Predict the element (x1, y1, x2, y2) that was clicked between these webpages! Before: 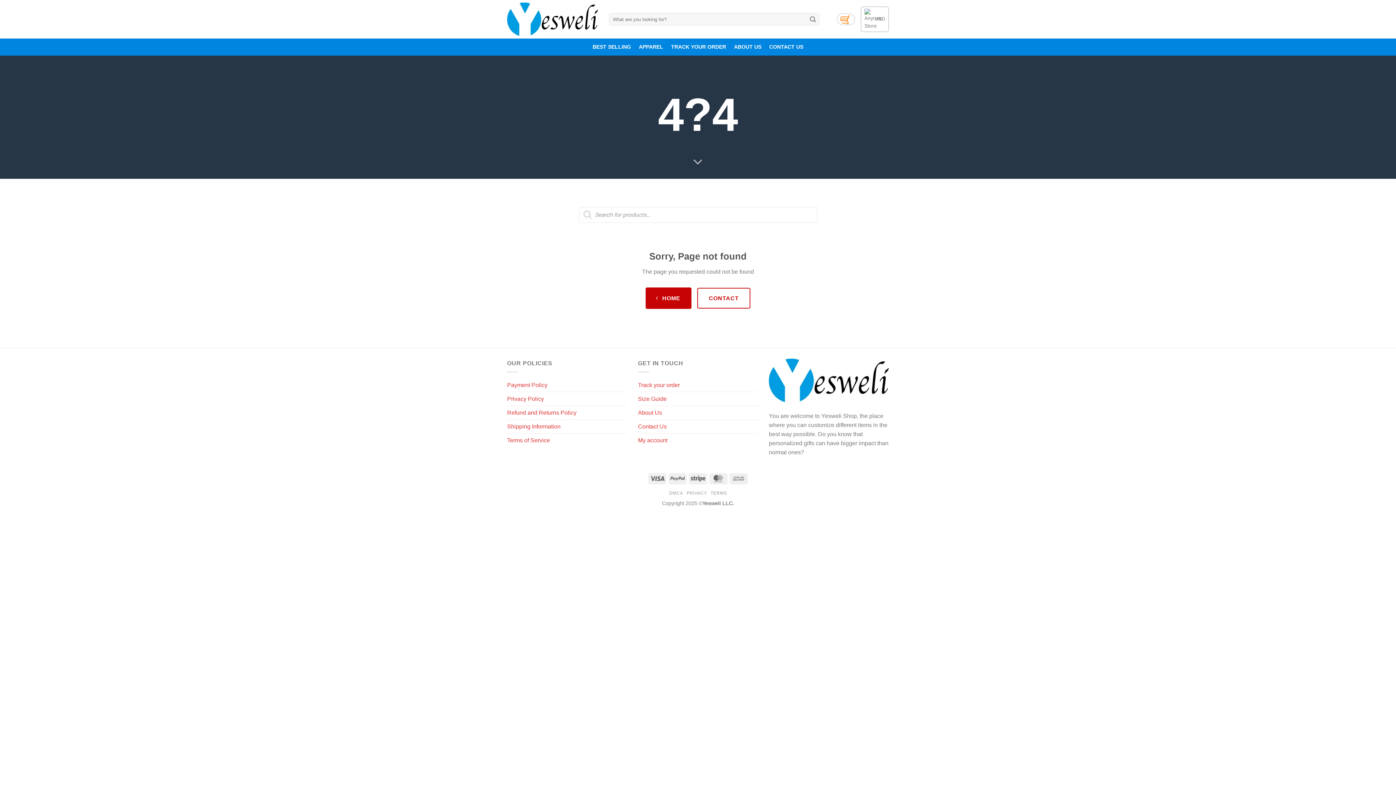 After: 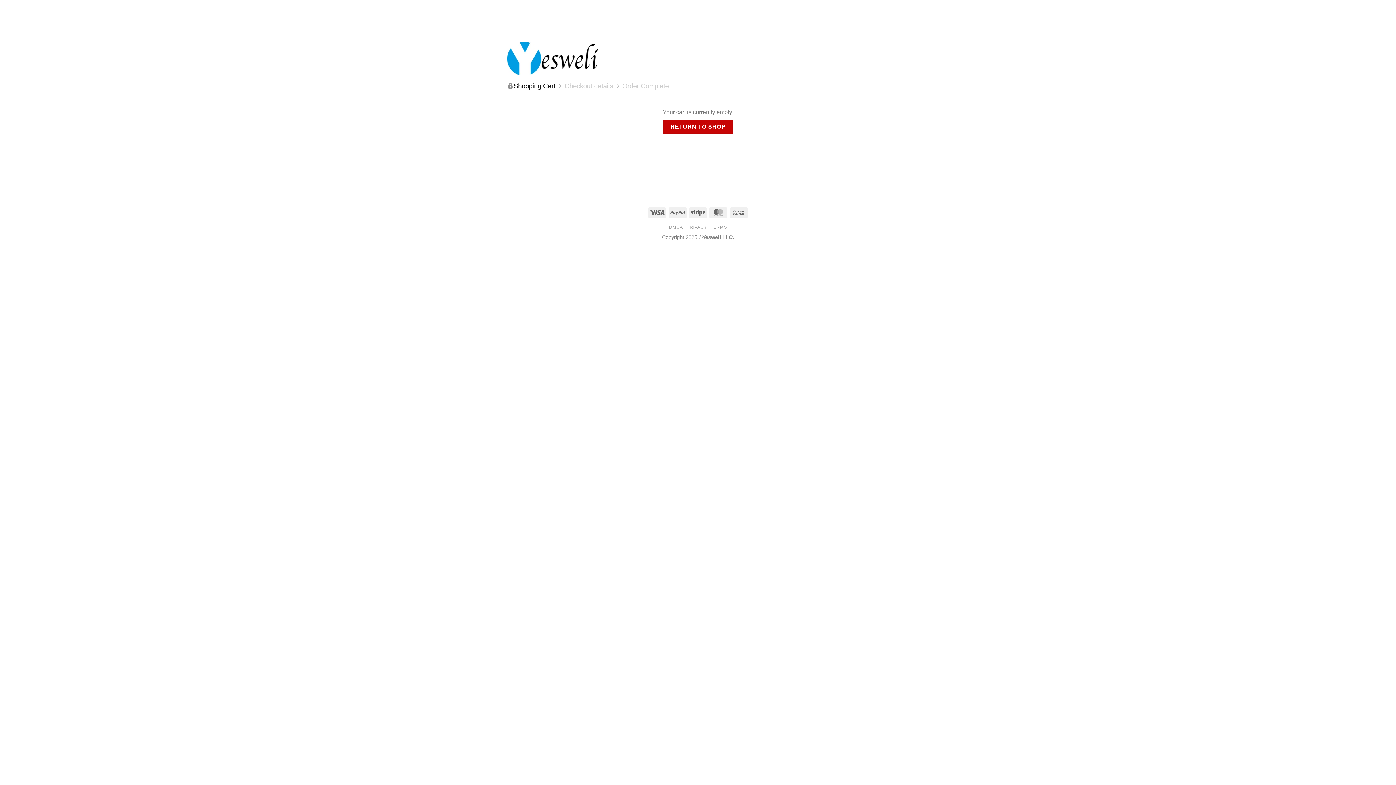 Action: bbox: (837, 13, 855, 25)